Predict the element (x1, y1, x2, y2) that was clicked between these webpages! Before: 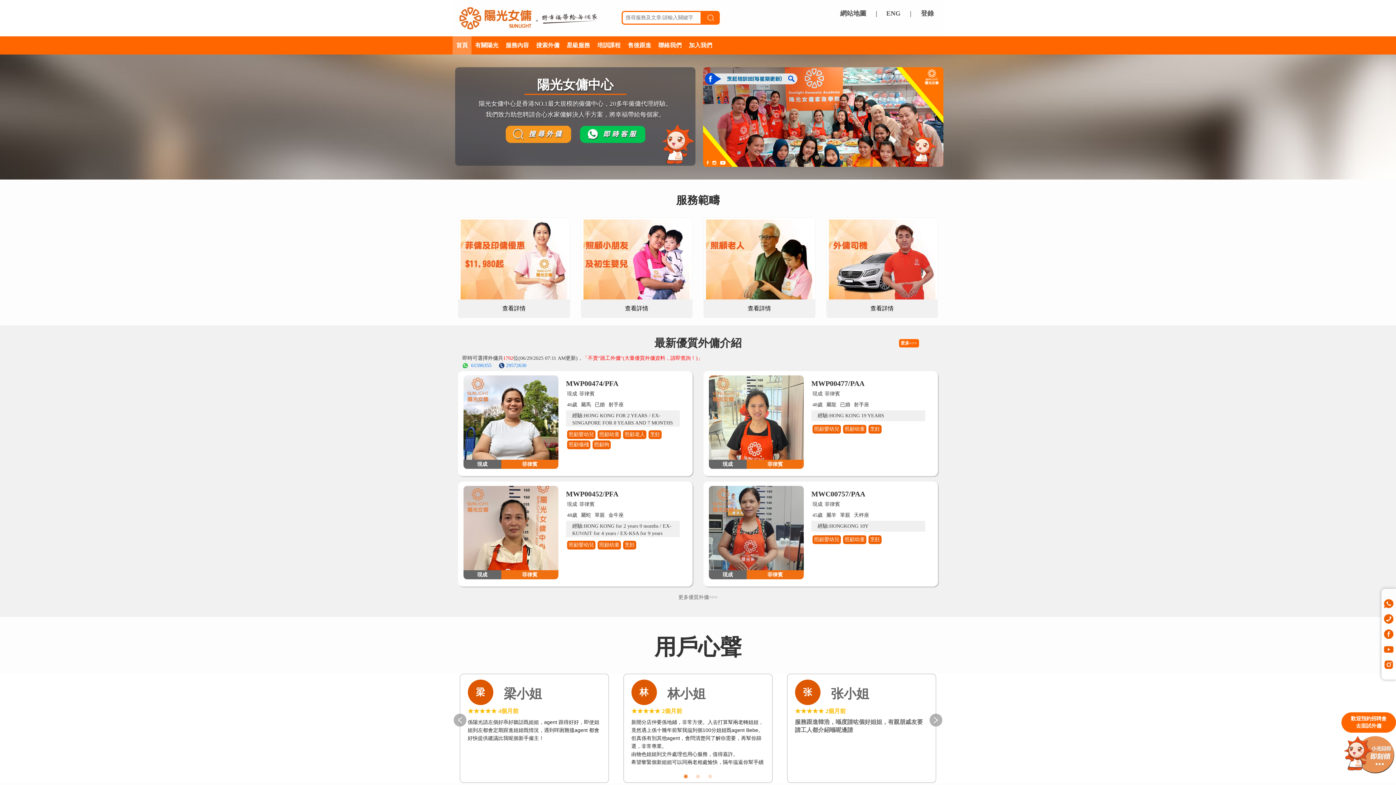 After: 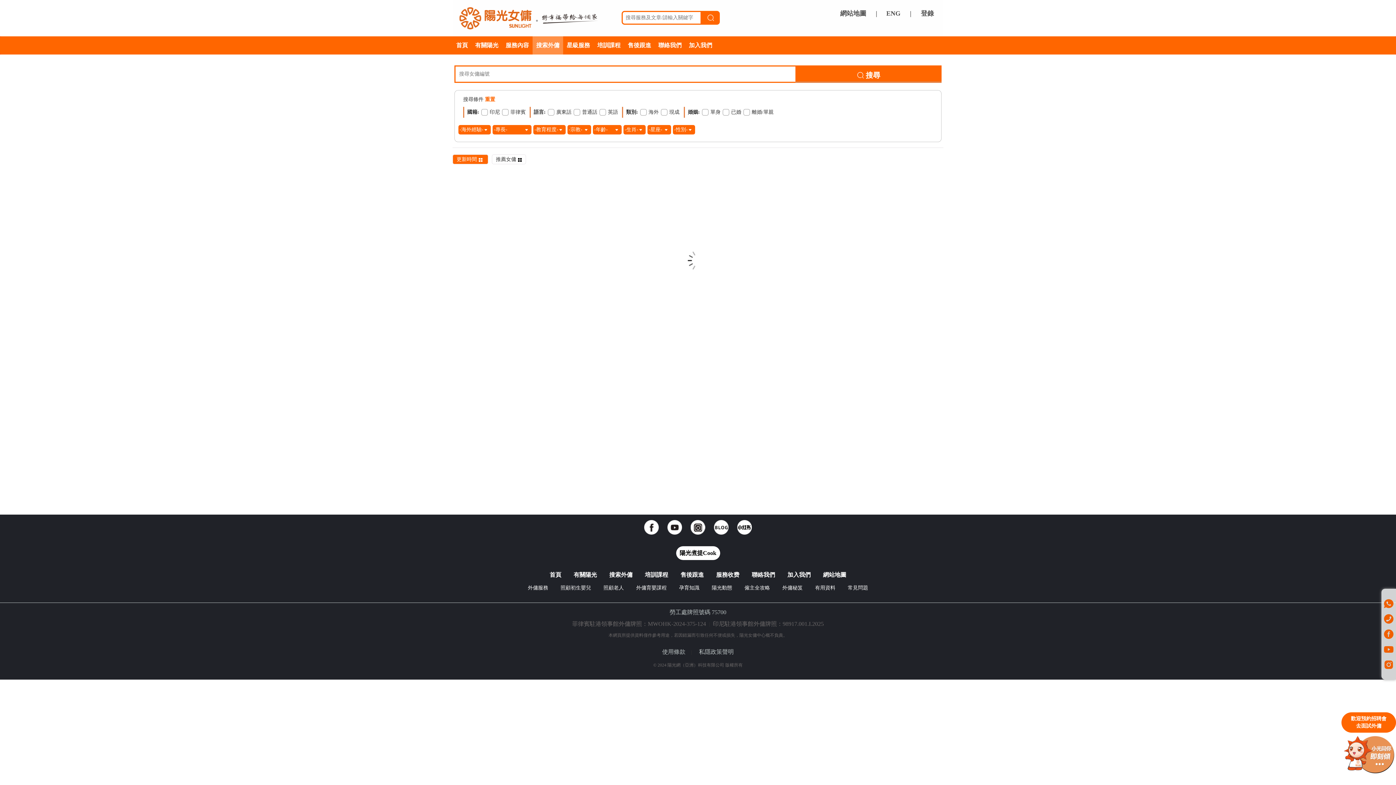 Action: bbox: (502, 131, 574, 136)